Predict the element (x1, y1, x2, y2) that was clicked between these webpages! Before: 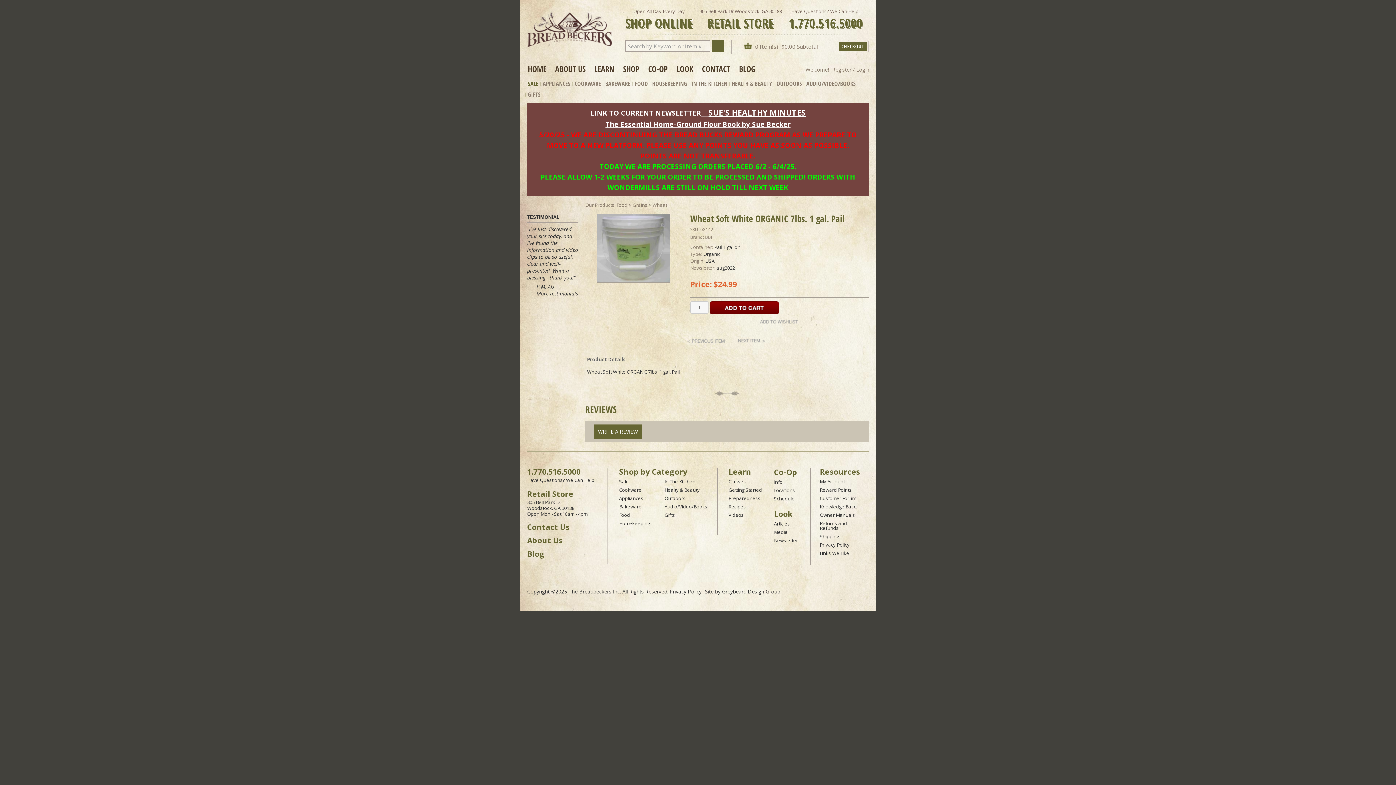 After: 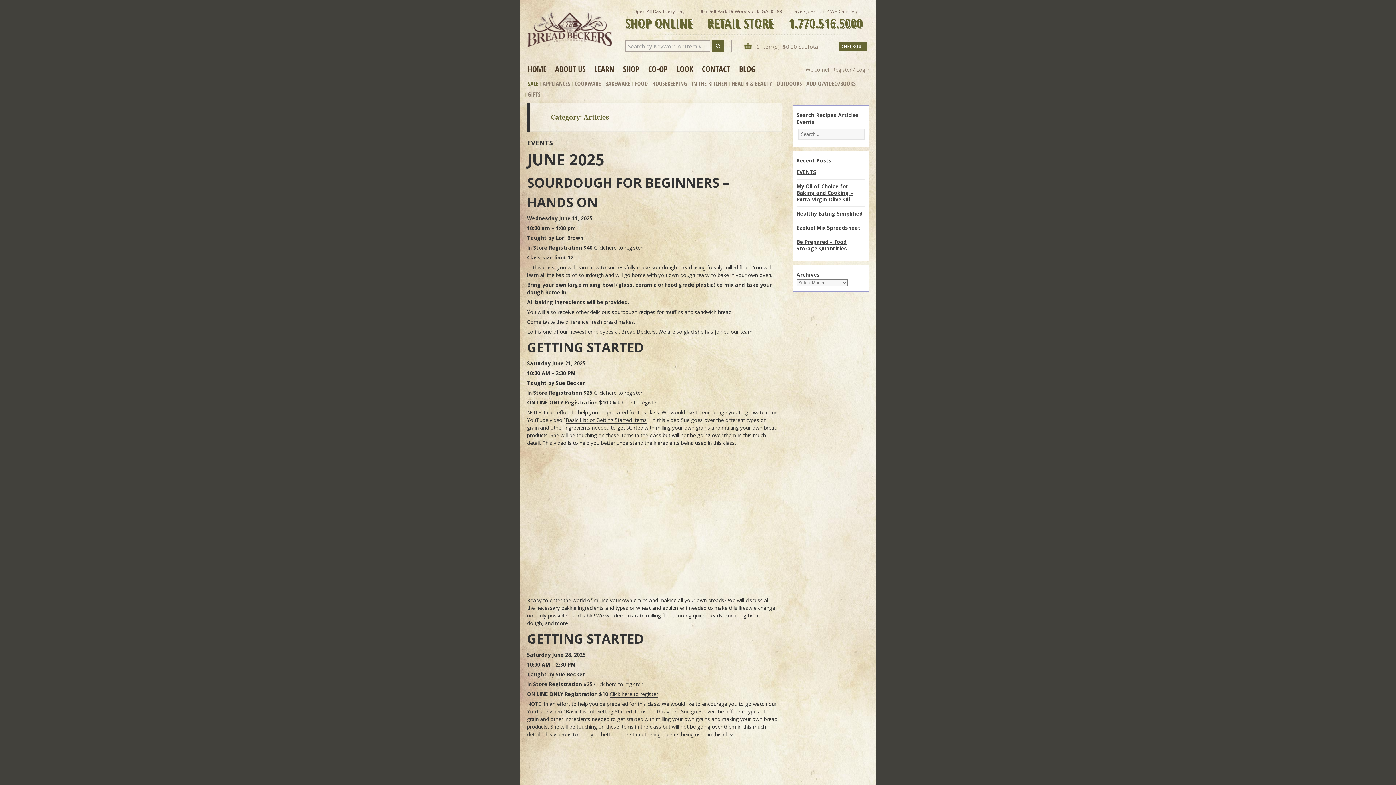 Action: label: LOOK bbox: (672, 64, 697, 72)